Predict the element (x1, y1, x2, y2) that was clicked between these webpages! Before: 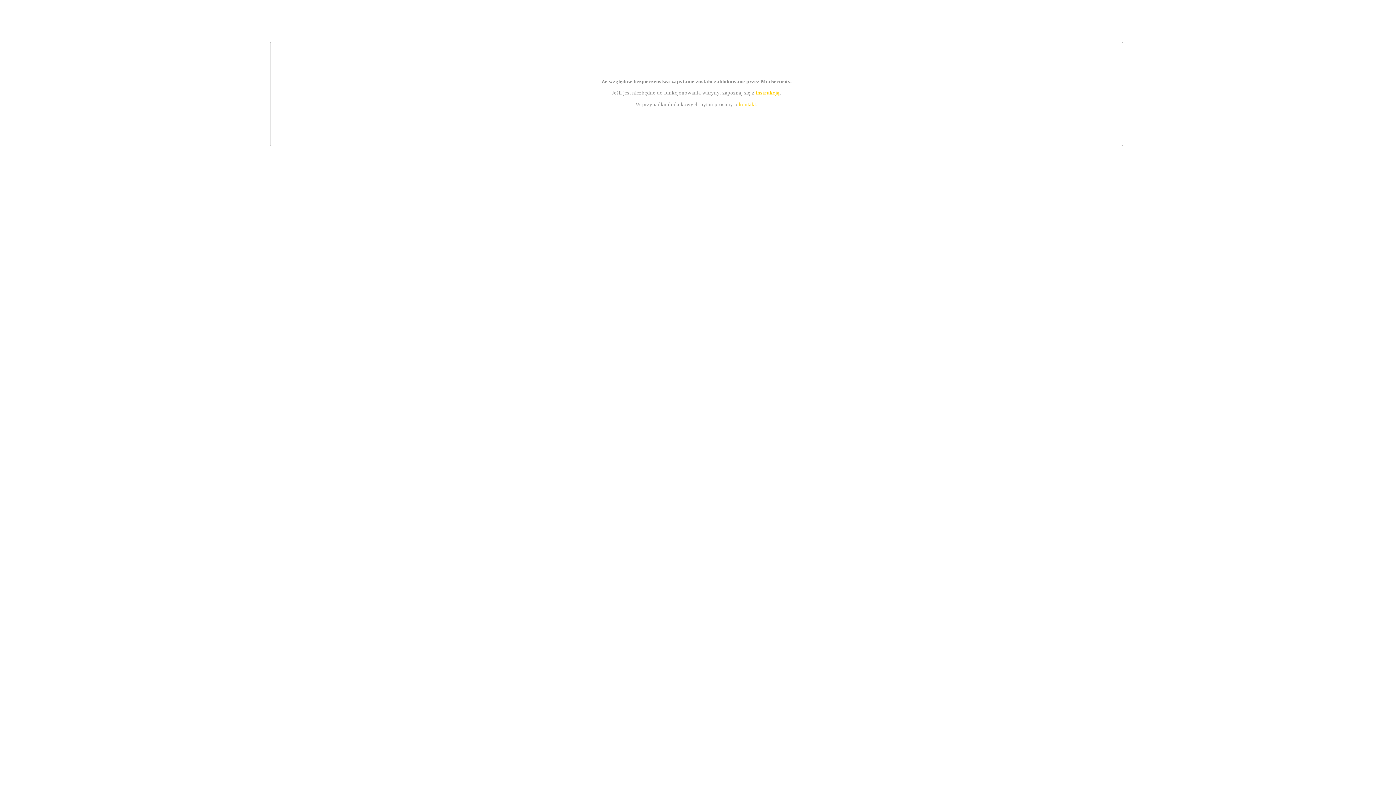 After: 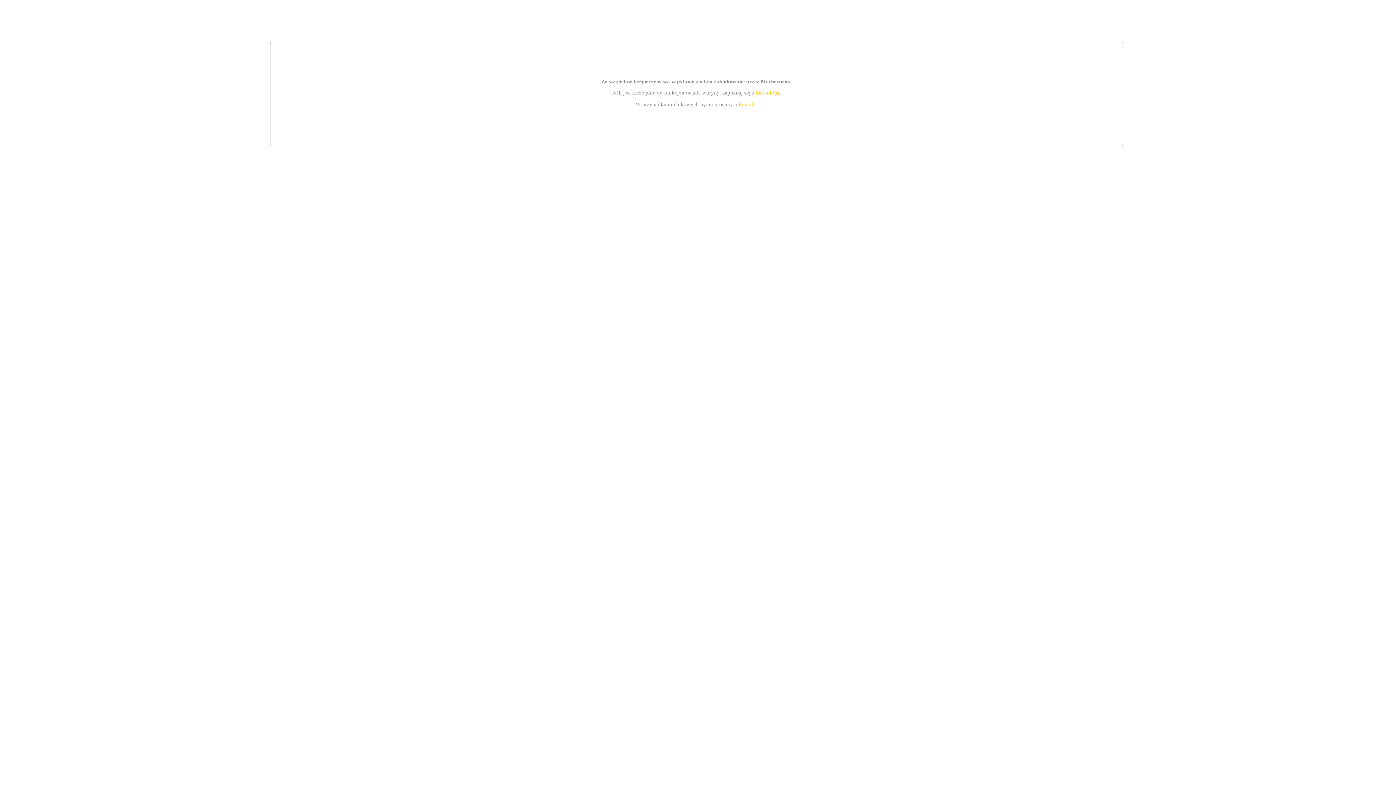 Action: label: kontakt bbox: (739, 101, 756, 107)